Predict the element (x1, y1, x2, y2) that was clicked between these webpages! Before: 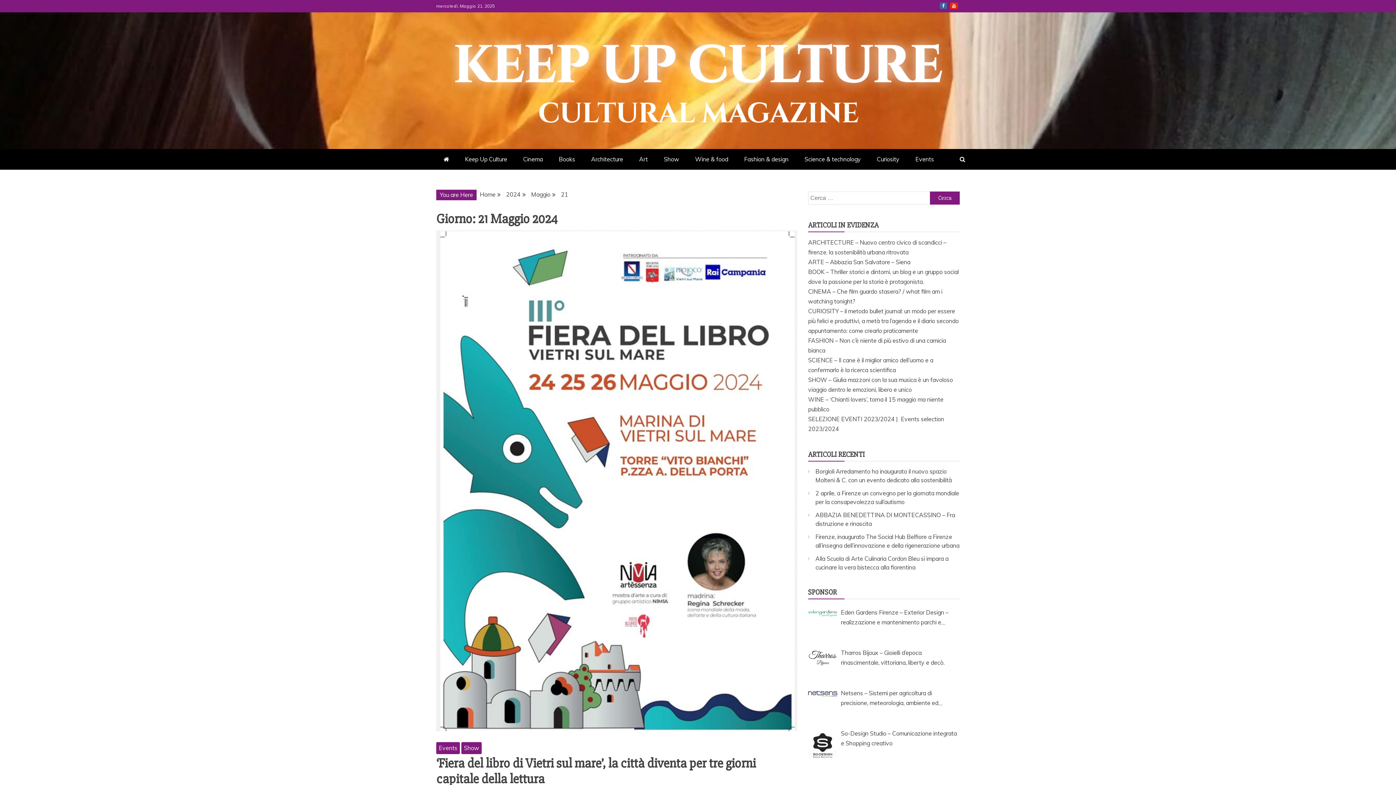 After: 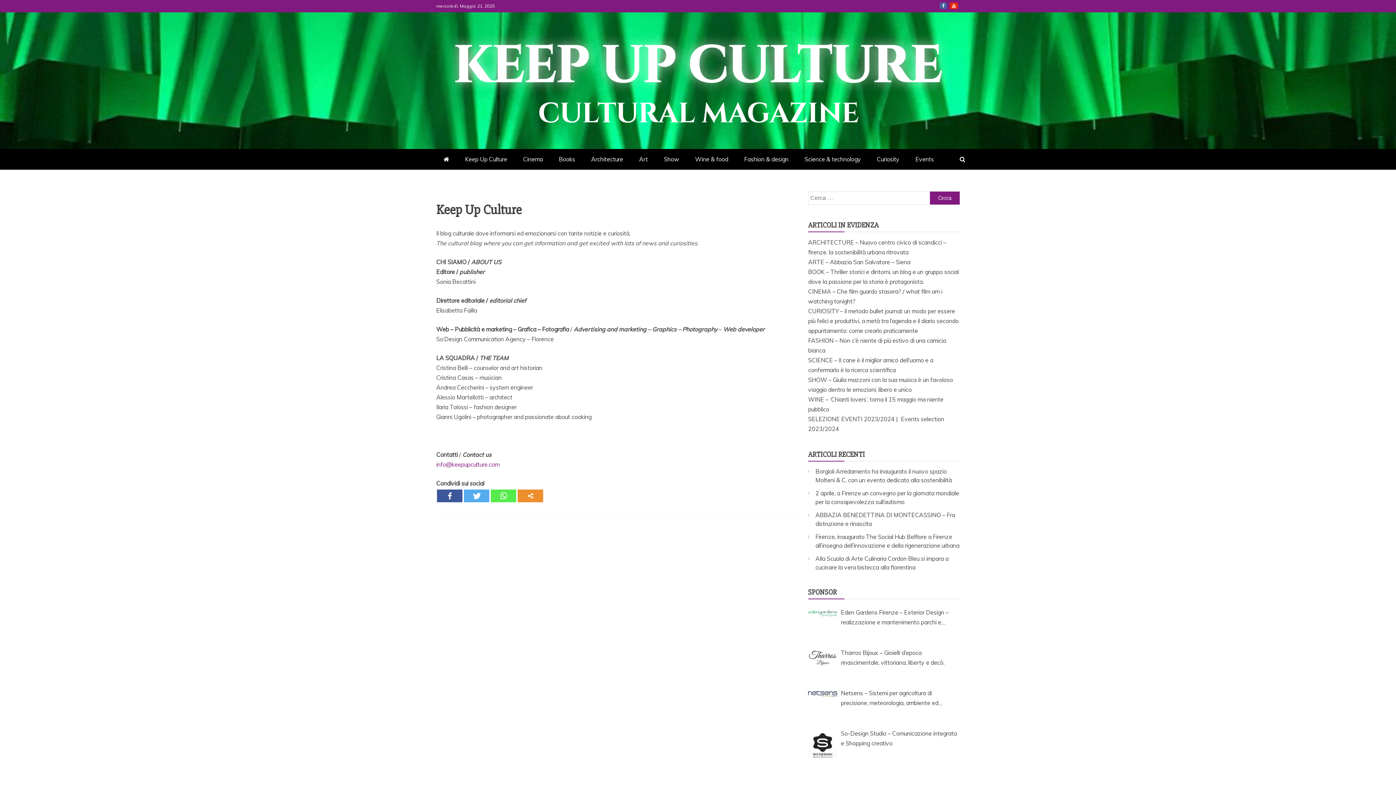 Action: bbox: (457, 149, 514, 169) label: Keep Up Culture